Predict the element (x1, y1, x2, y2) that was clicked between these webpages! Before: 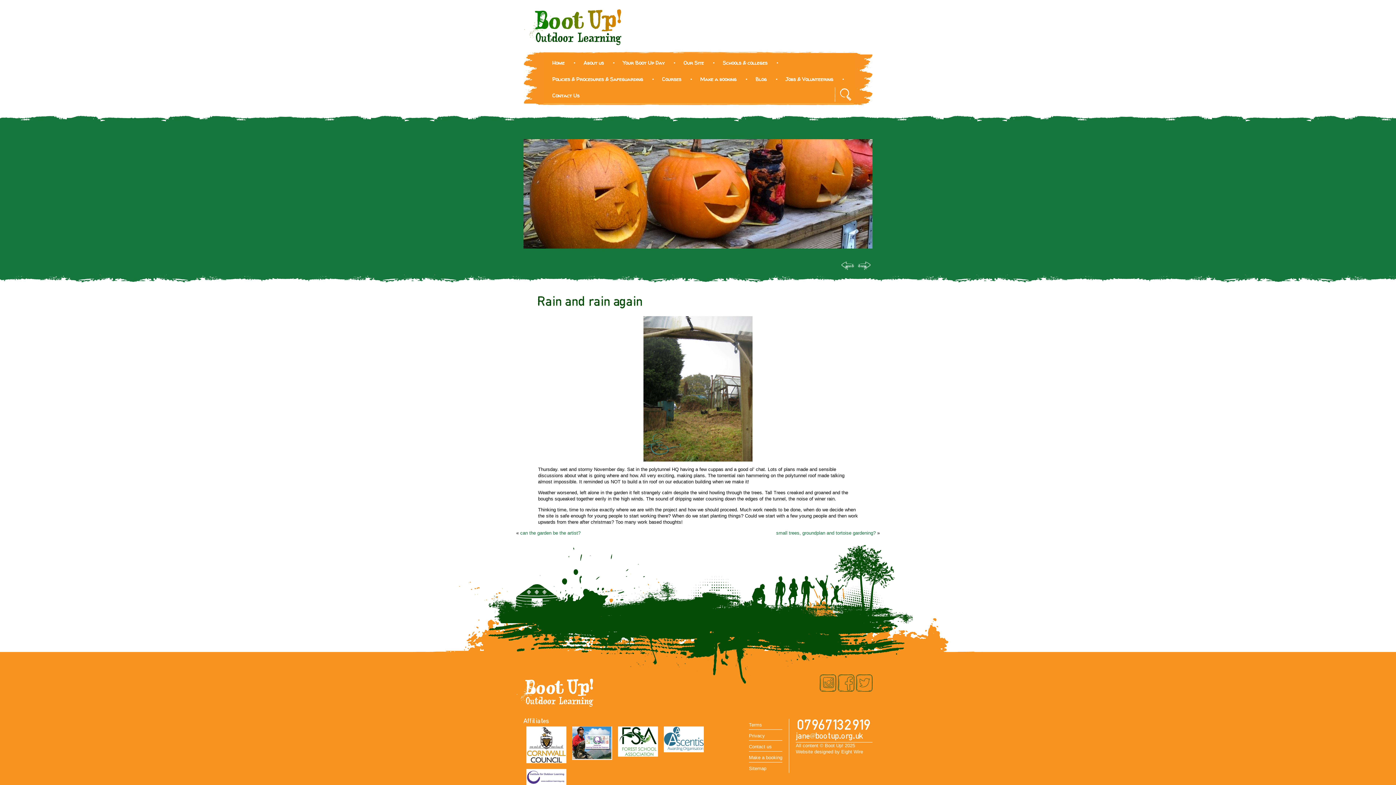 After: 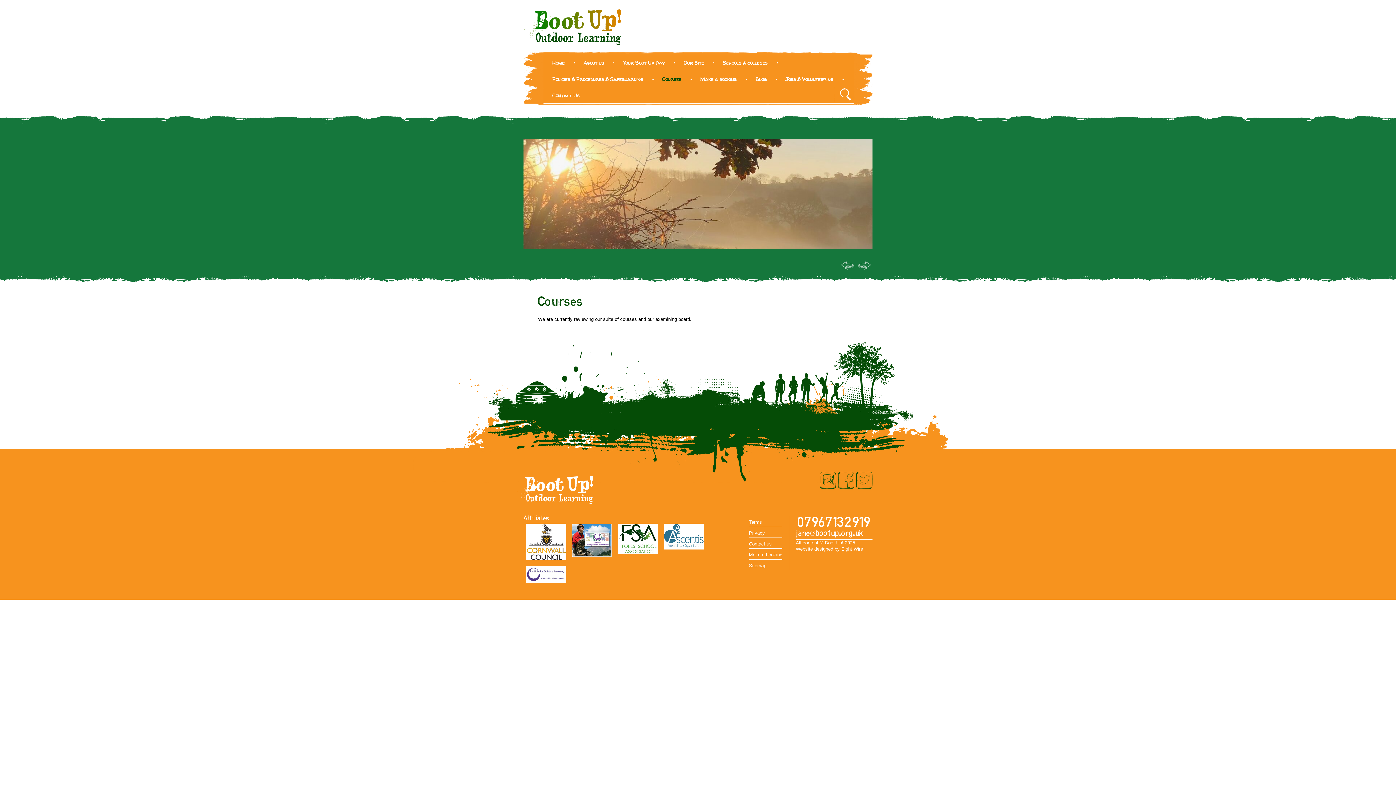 Action: label: Courses bbox: (654, 72, 688, 85)